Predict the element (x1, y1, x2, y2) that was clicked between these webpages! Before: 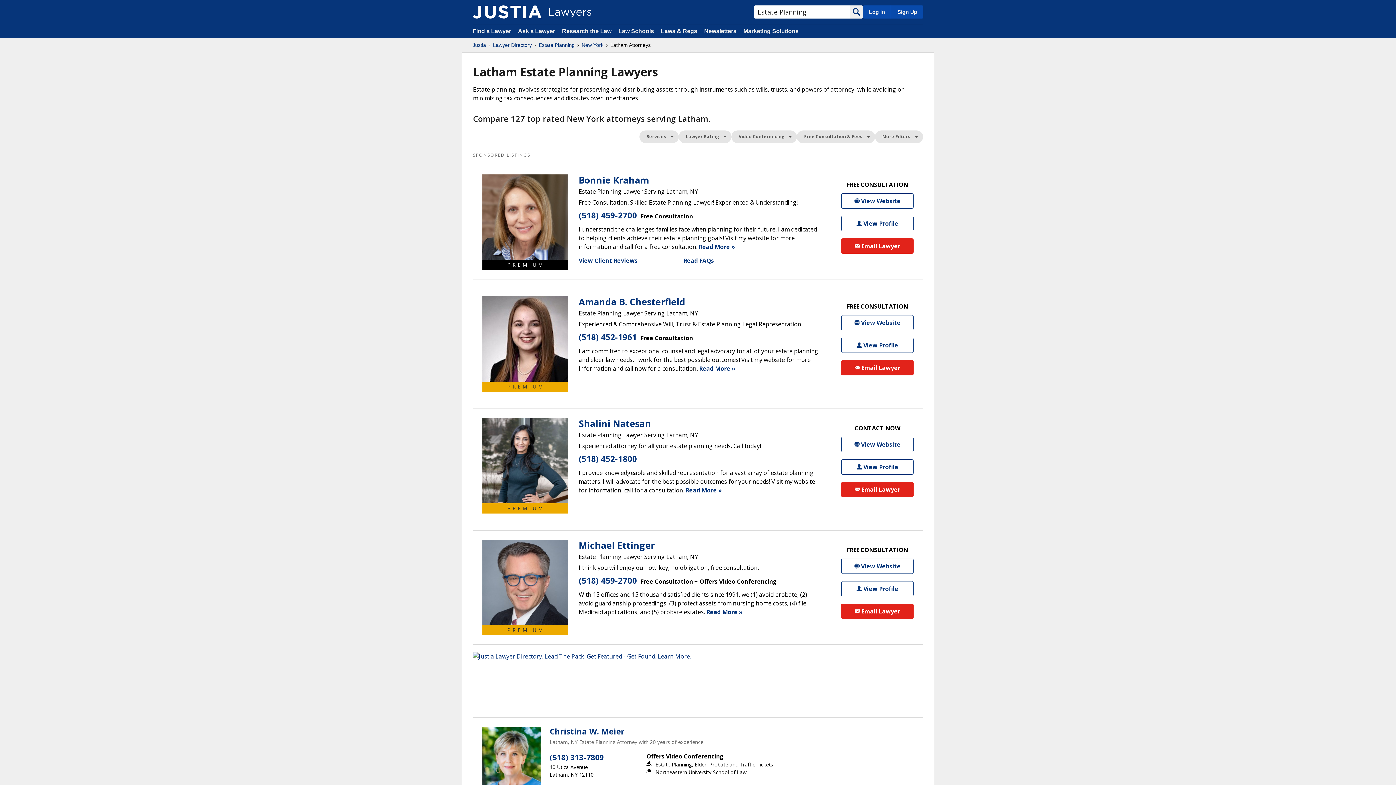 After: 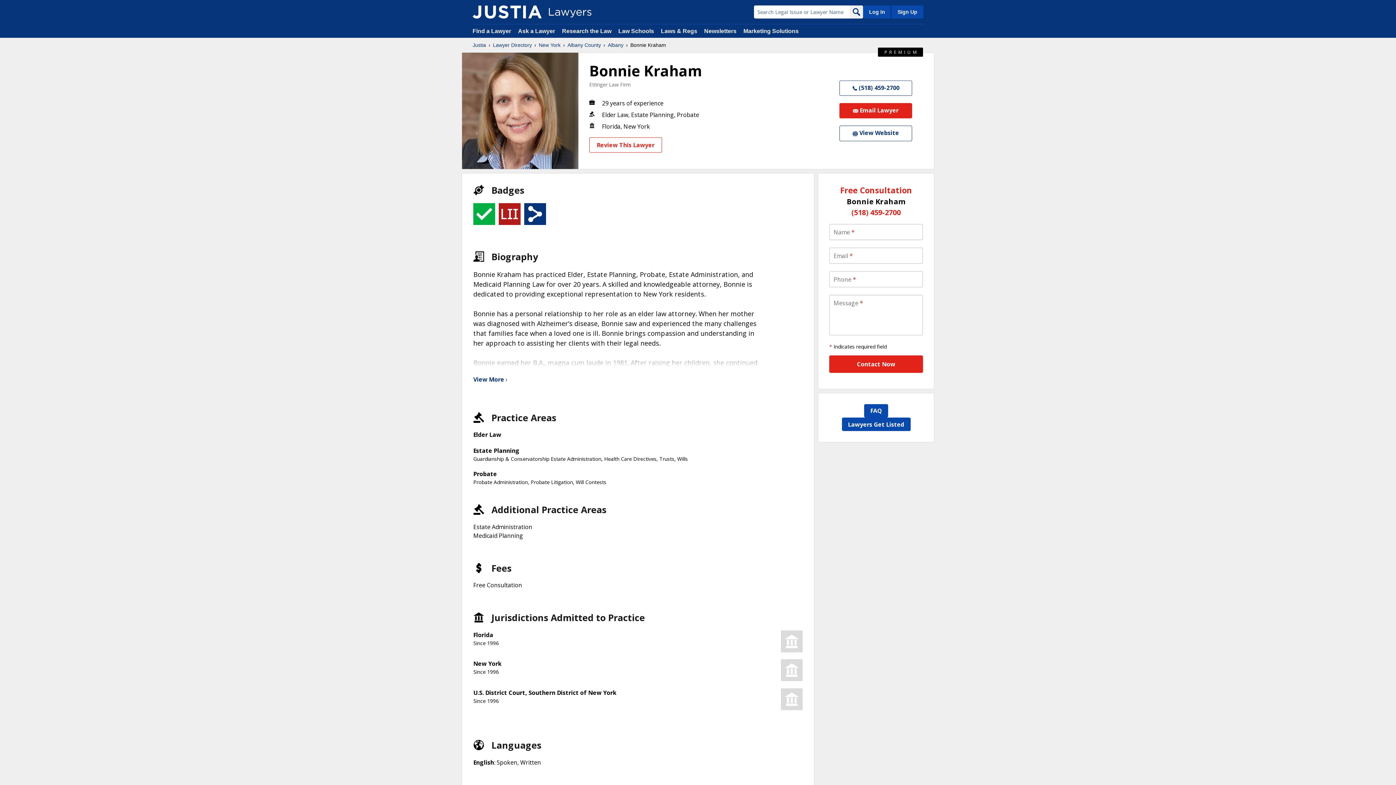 Action: label: Read More » bbox: (698, 242, 735, 250)